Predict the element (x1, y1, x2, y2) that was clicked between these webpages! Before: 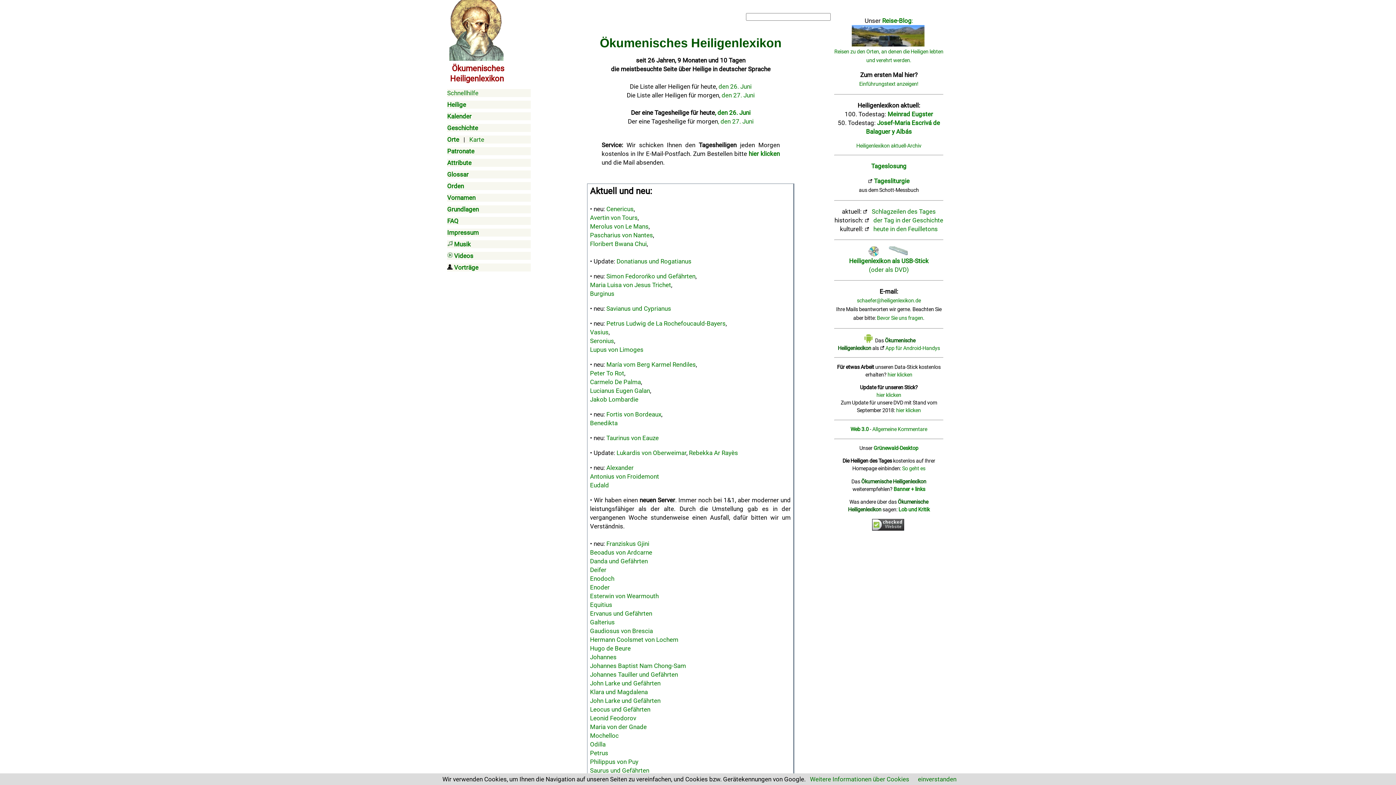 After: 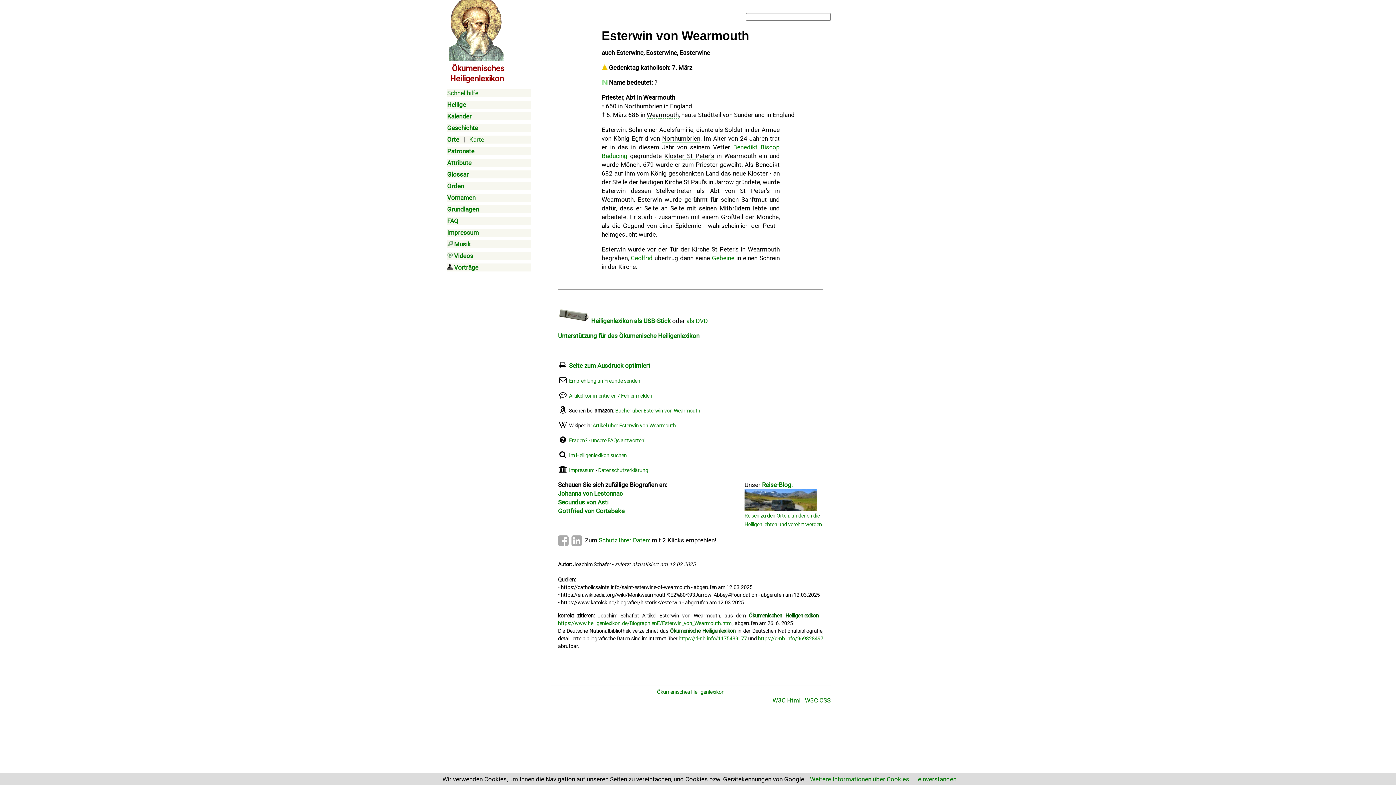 Action: bbox: (590, 592, 658, 600) label: Esterwin von Wearmouth